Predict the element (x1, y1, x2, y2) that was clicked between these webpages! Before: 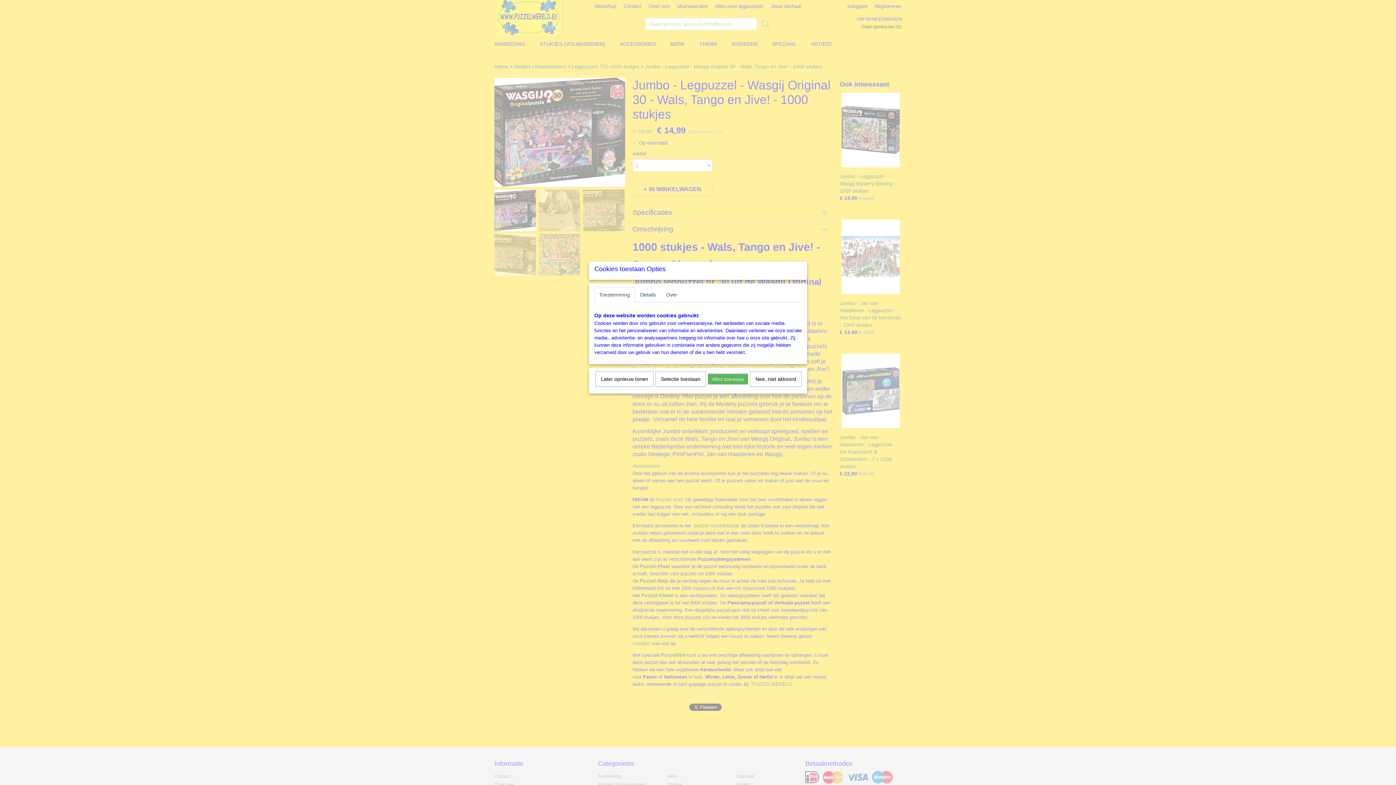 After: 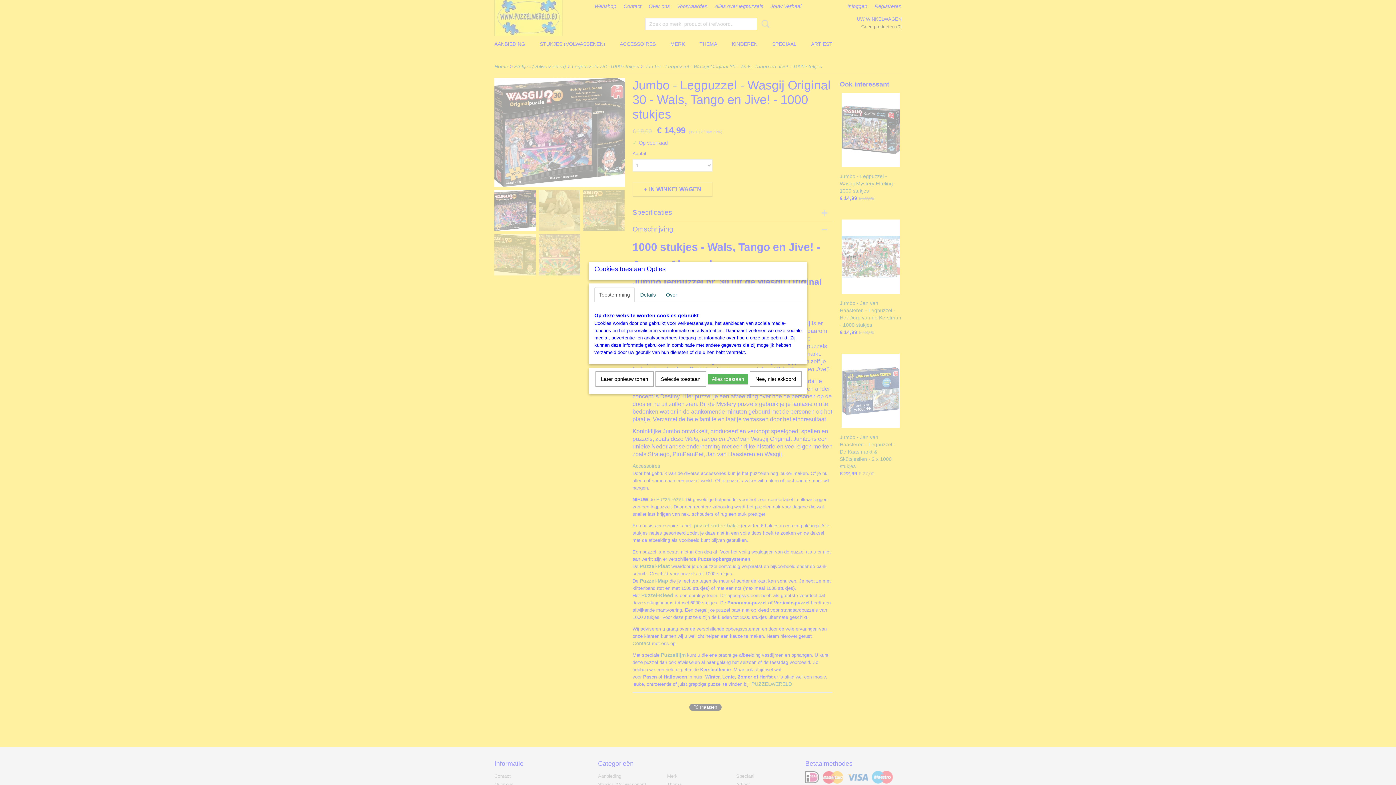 Action: label: Toestemming bbox: (594, 287, 634, 302)